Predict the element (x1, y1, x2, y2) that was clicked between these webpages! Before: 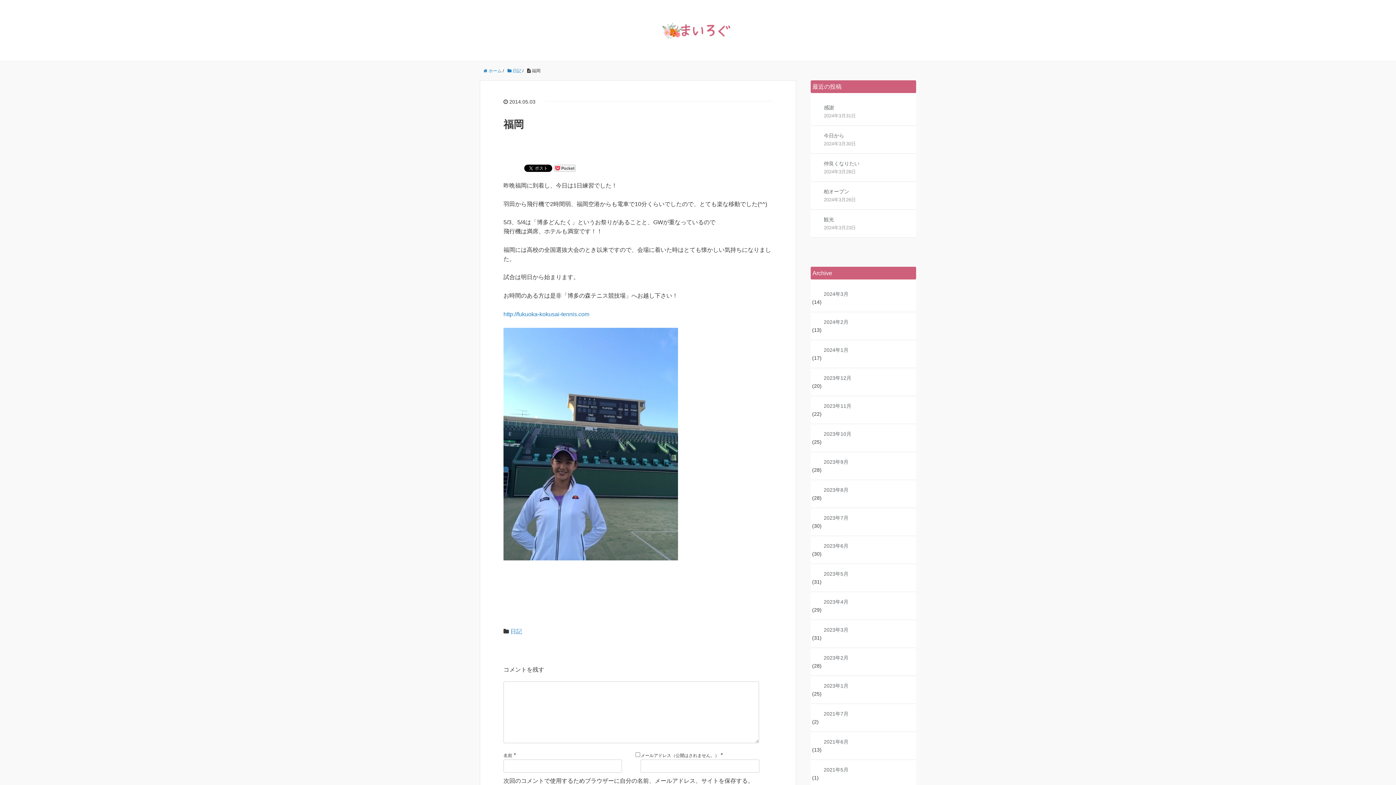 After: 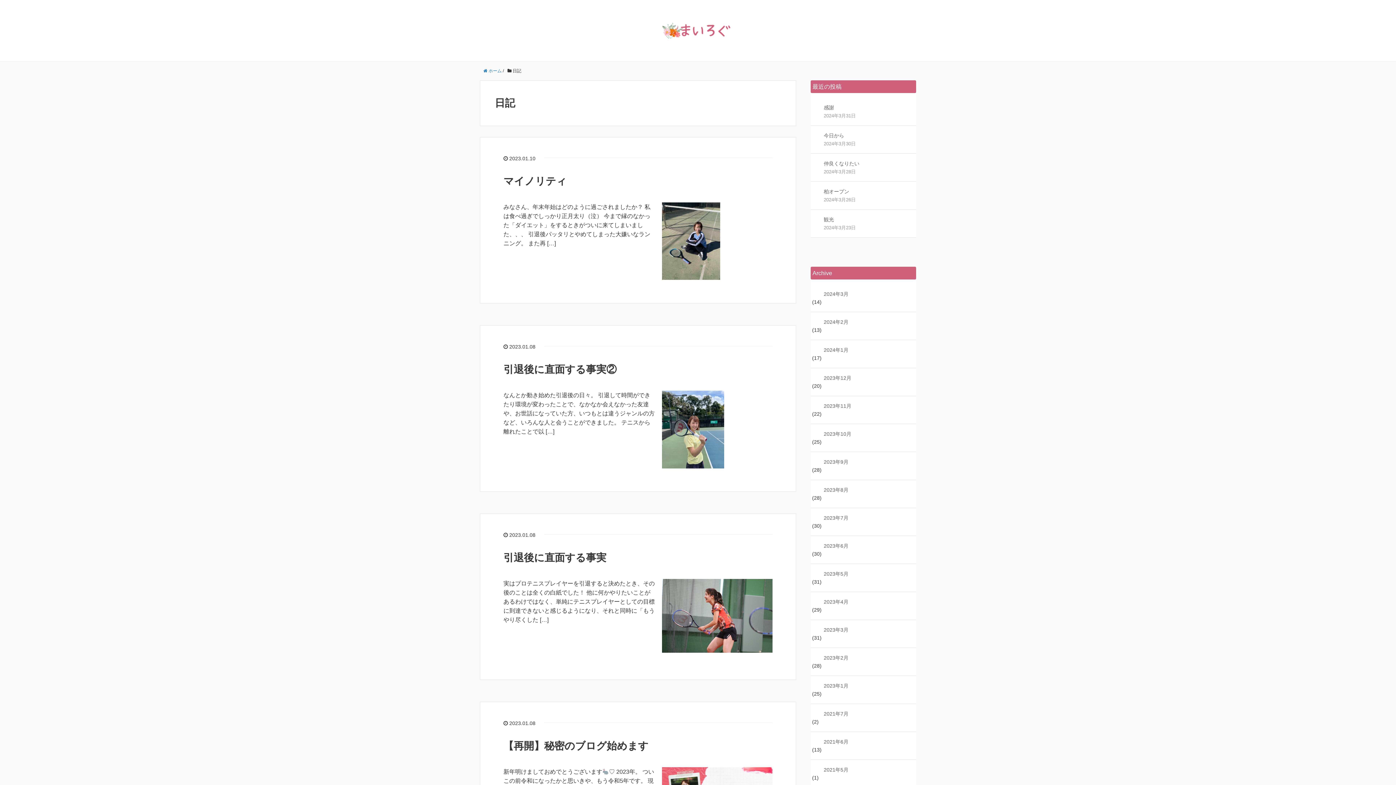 Action: bbox: (507, 68, 521, 73) label:  日記